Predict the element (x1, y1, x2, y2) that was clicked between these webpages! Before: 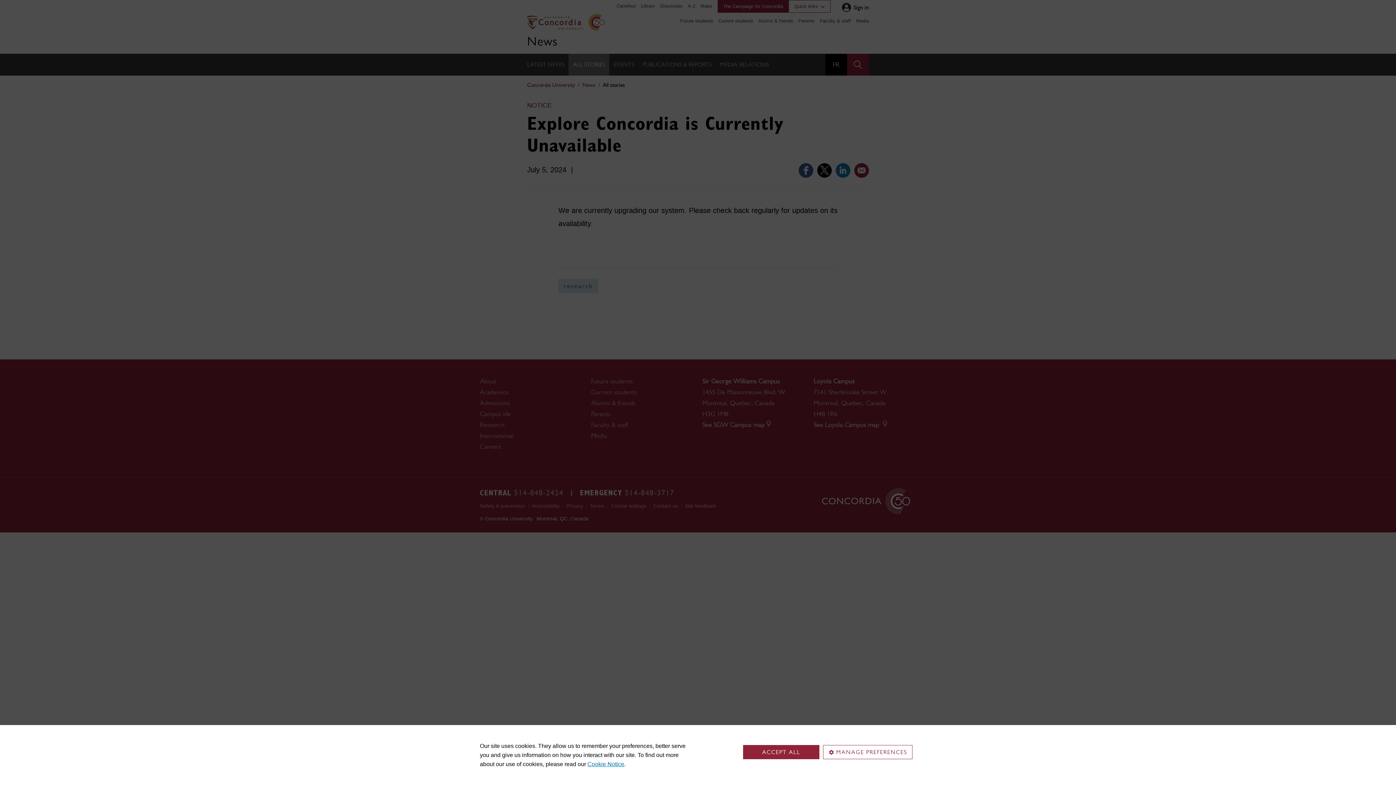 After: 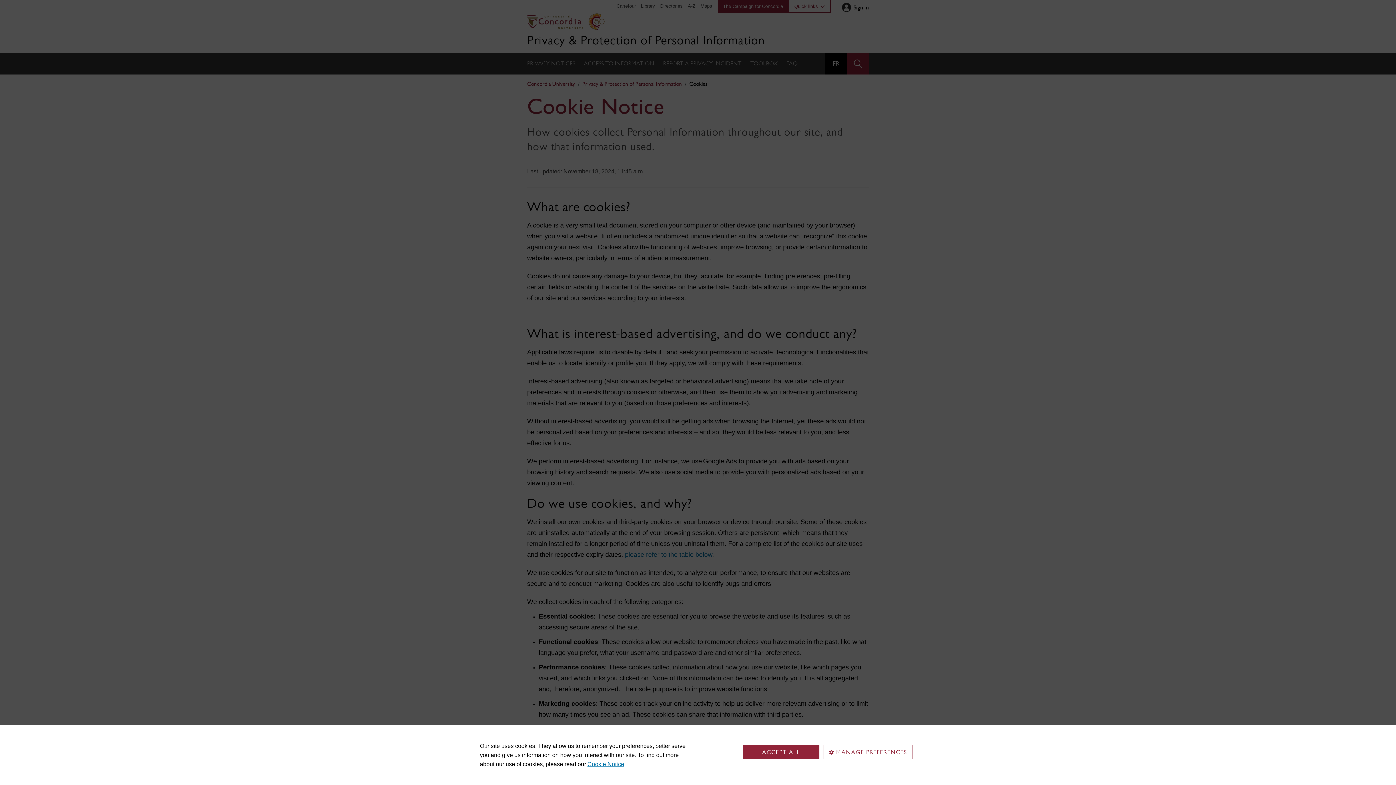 Action: label: Cookie Notice bbox: (587, 761, 624, 767)